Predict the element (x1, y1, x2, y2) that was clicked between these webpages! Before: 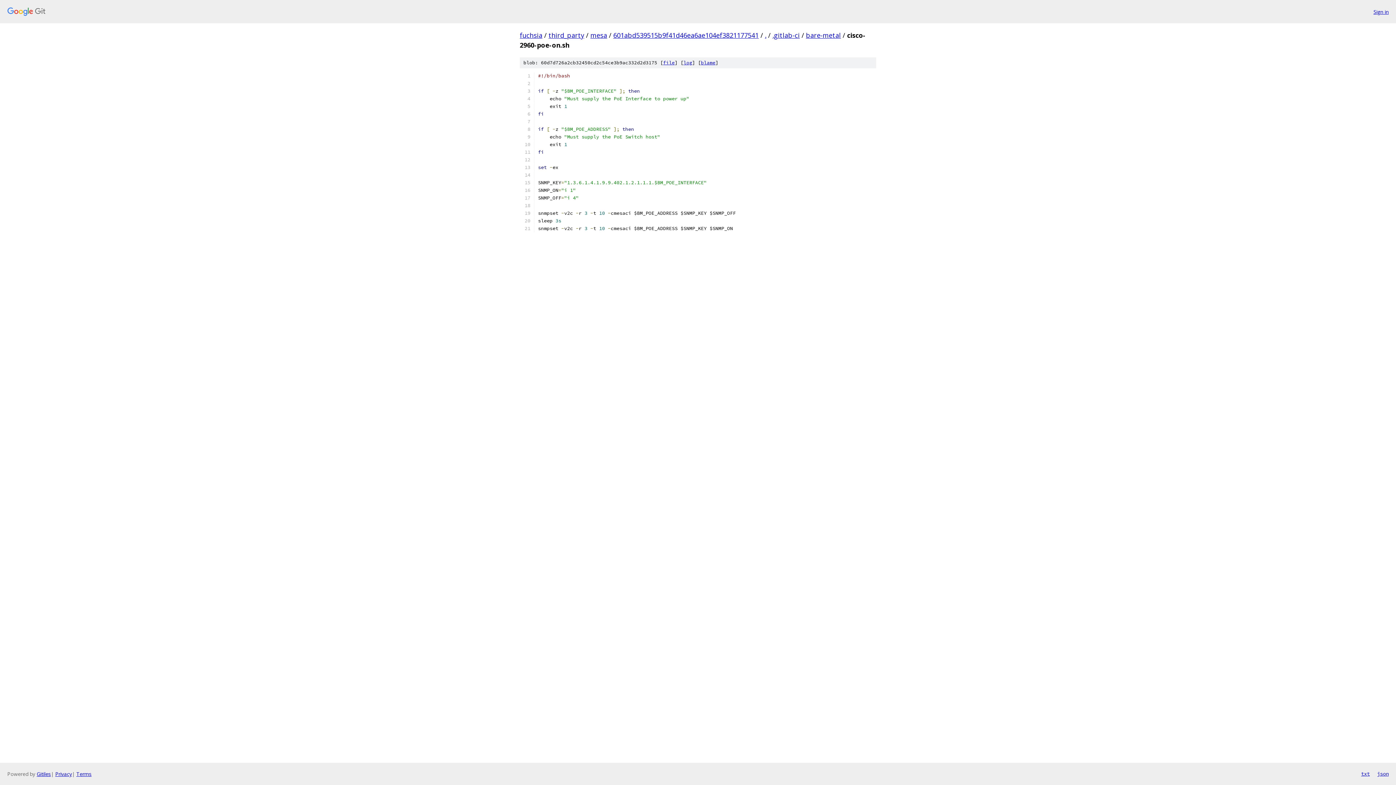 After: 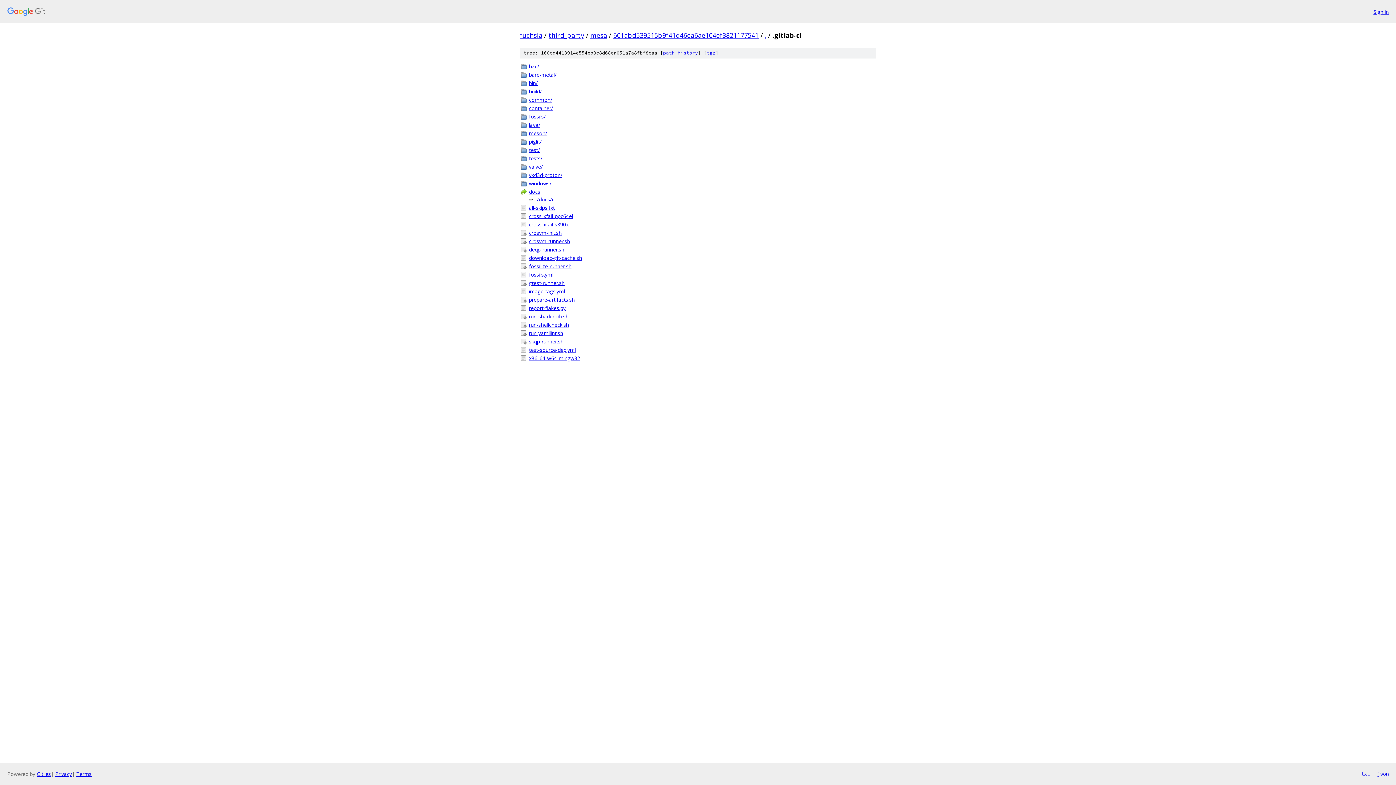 Action: label: .gitlab-ci bbox: (772, 30, 800, 39)